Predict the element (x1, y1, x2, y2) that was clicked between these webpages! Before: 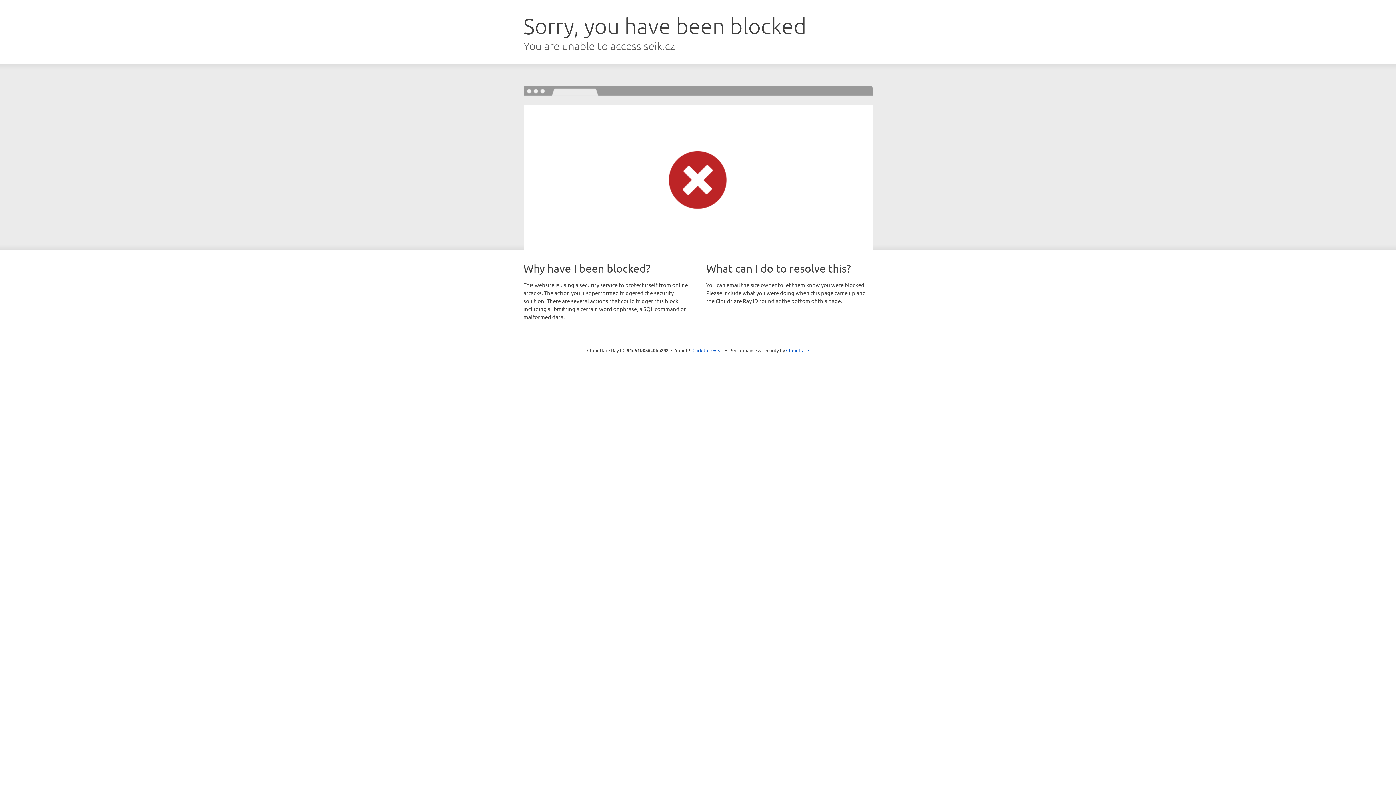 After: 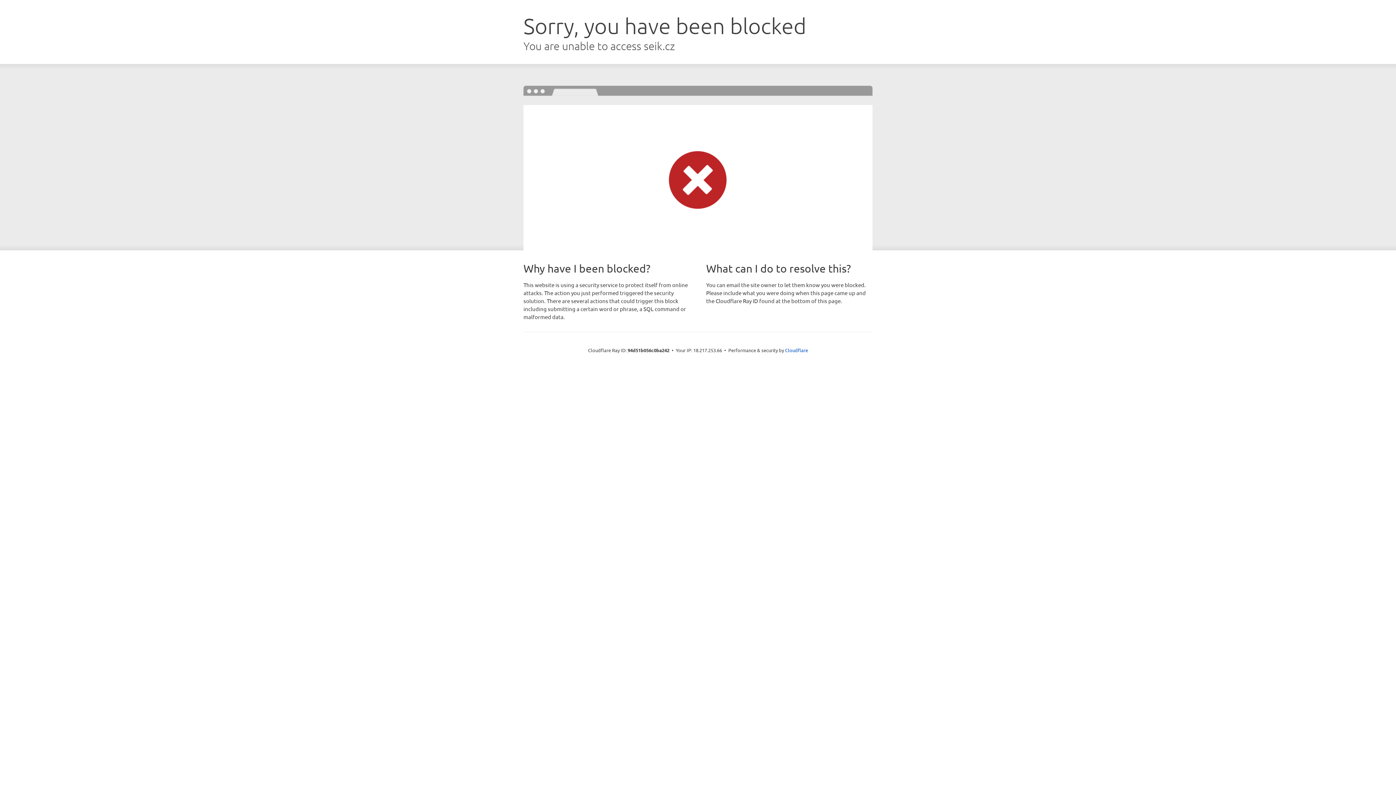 Action: bbox: (692, 346, 723, 353) label: Click to reveal